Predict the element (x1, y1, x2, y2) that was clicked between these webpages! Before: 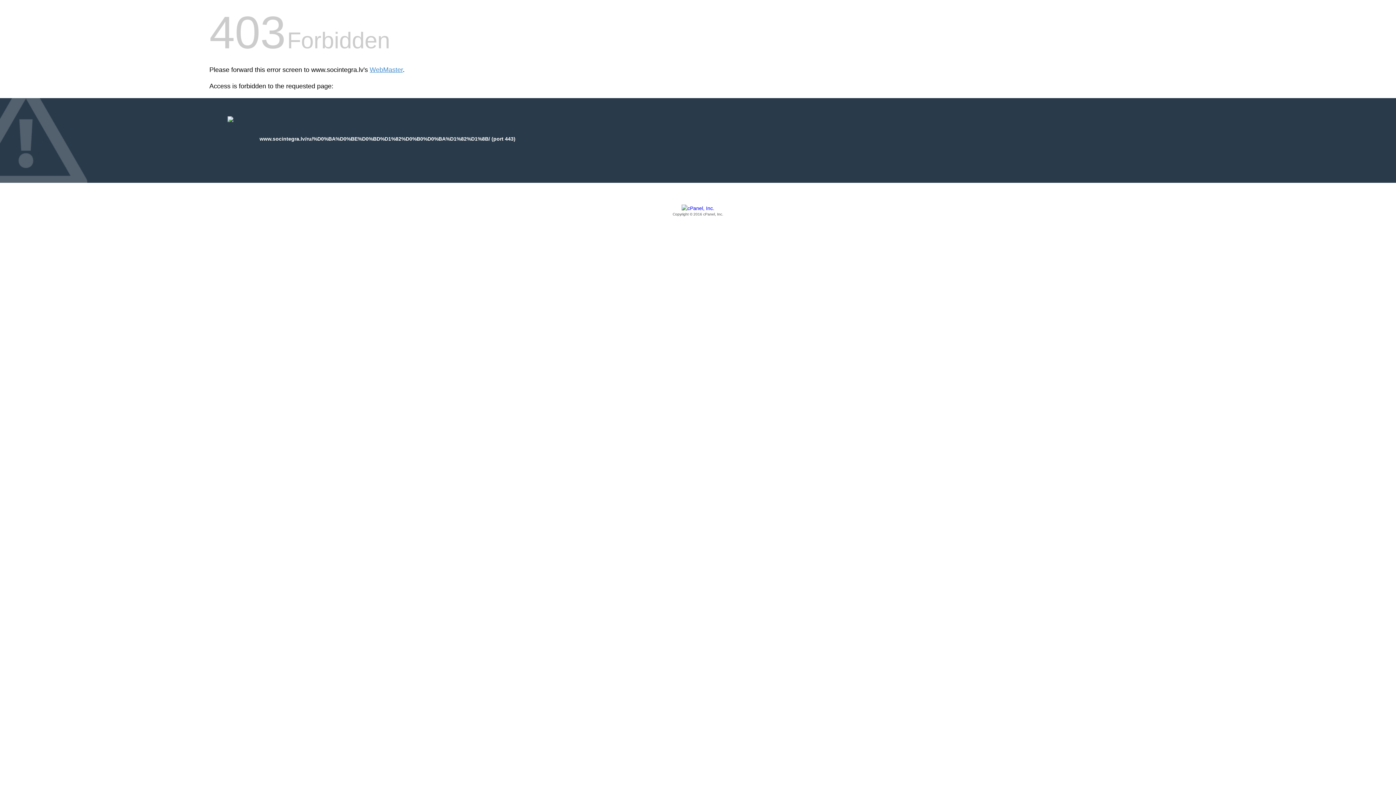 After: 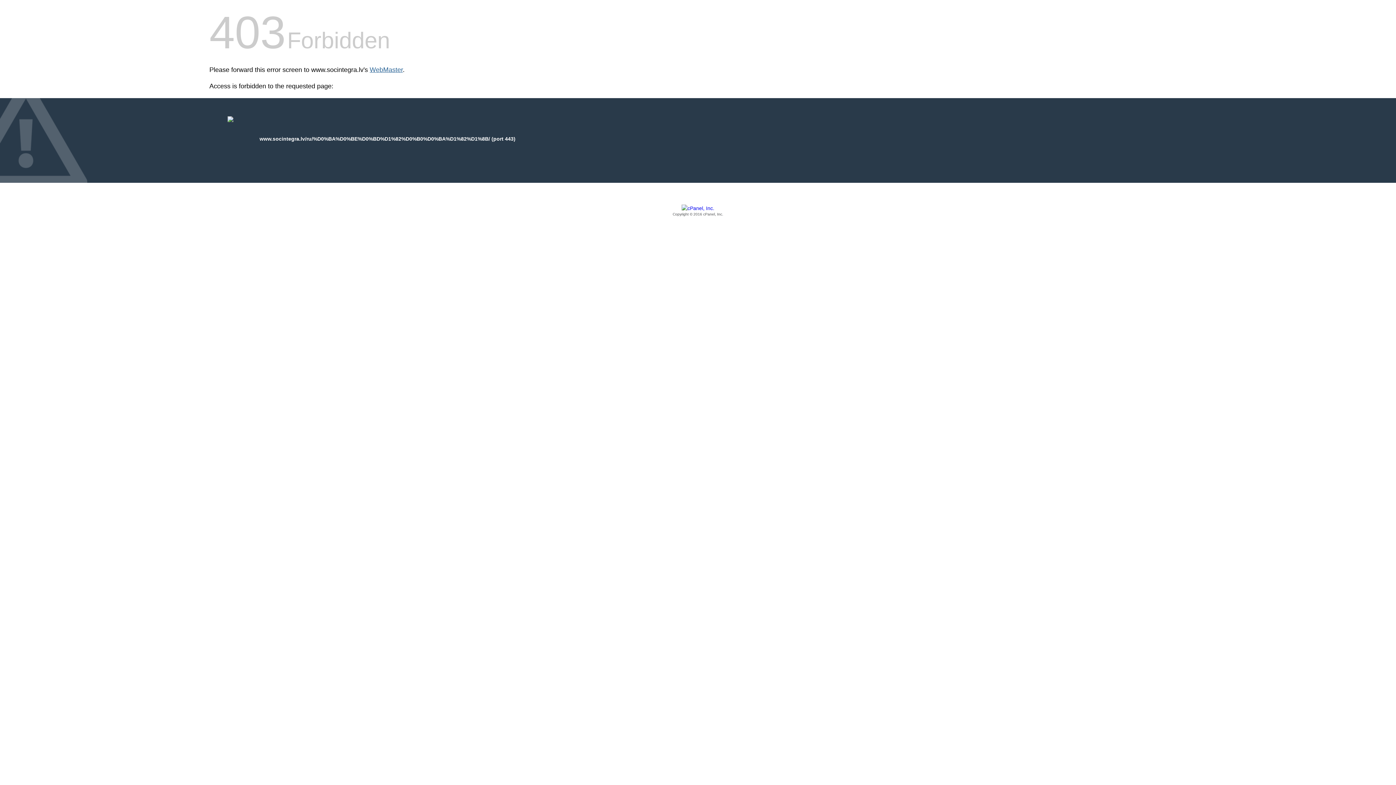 Action: bbox: (369, 66, 402, 73) label: WebMaster